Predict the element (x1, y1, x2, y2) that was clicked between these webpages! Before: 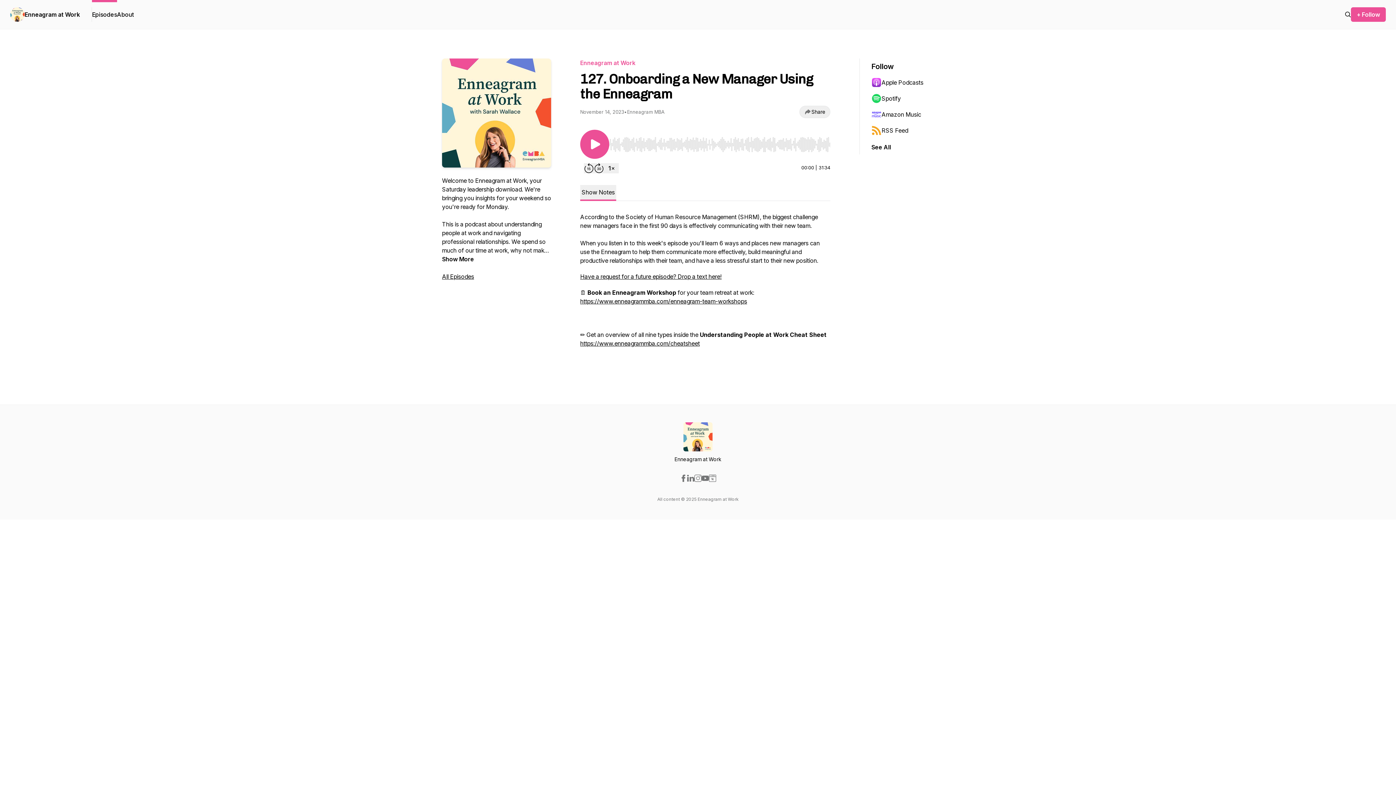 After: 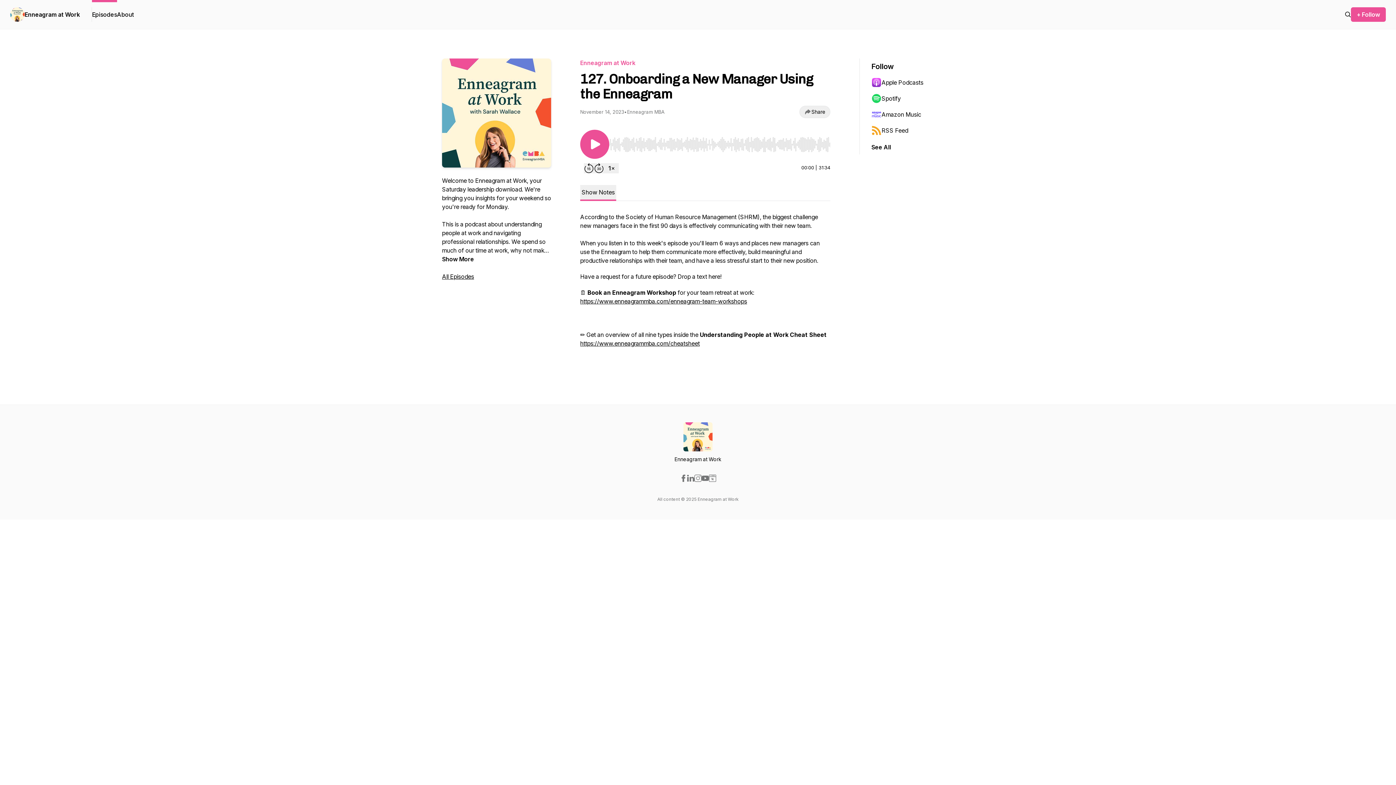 Action: bbox: (580, 273, 721, 280) label: Have a request for a future episode? Drop a text here!